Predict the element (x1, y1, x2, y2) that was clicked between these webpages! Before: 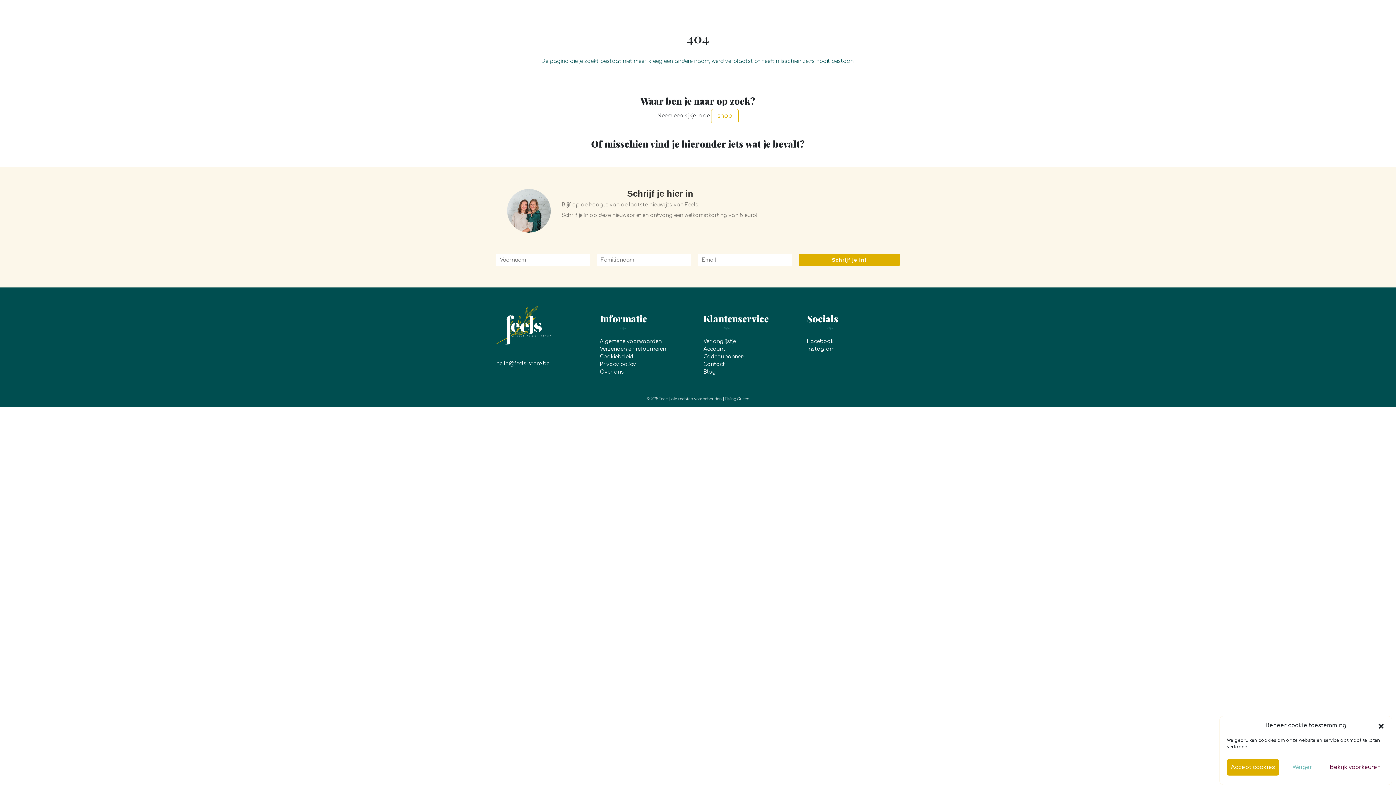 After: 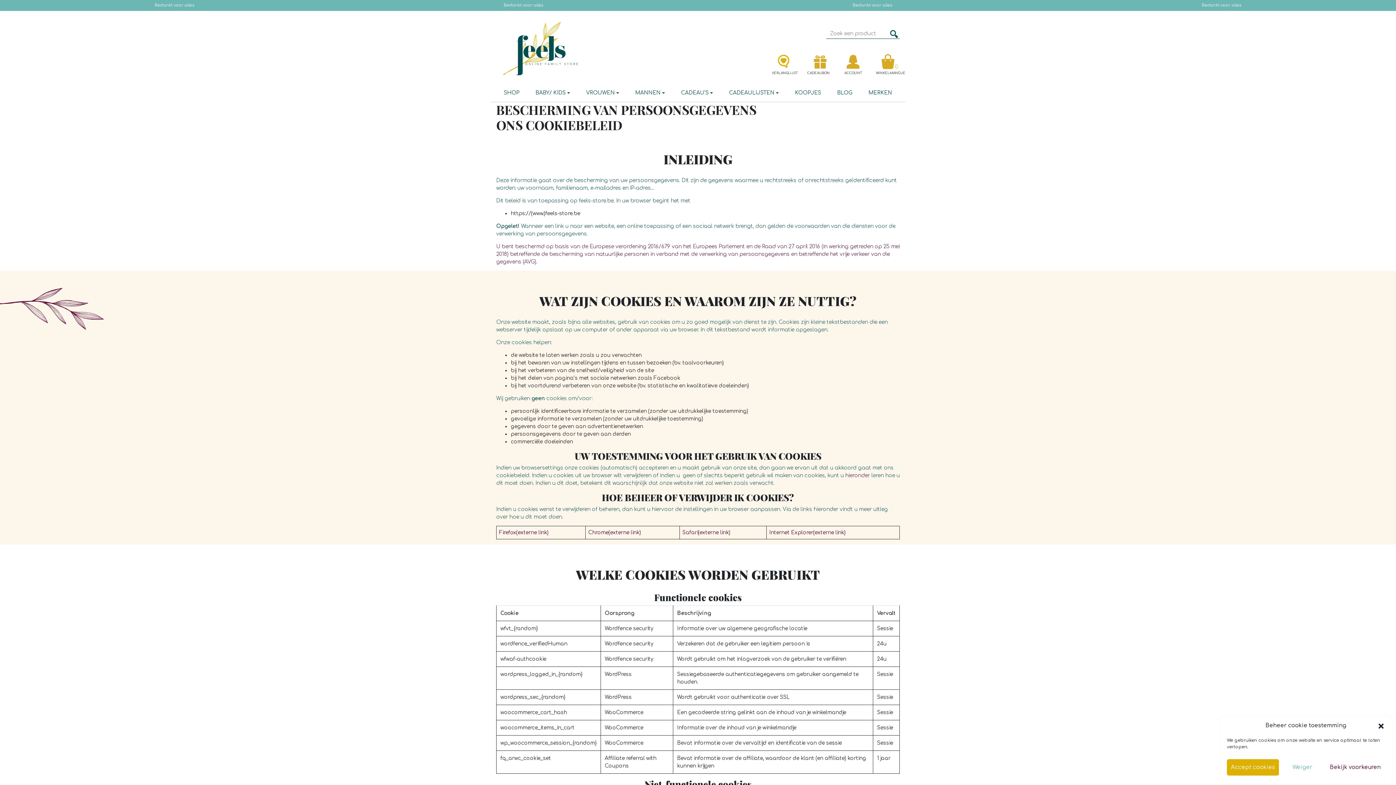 Action: label: Cookiebeleid bbox: (600, 354, 633, 359)